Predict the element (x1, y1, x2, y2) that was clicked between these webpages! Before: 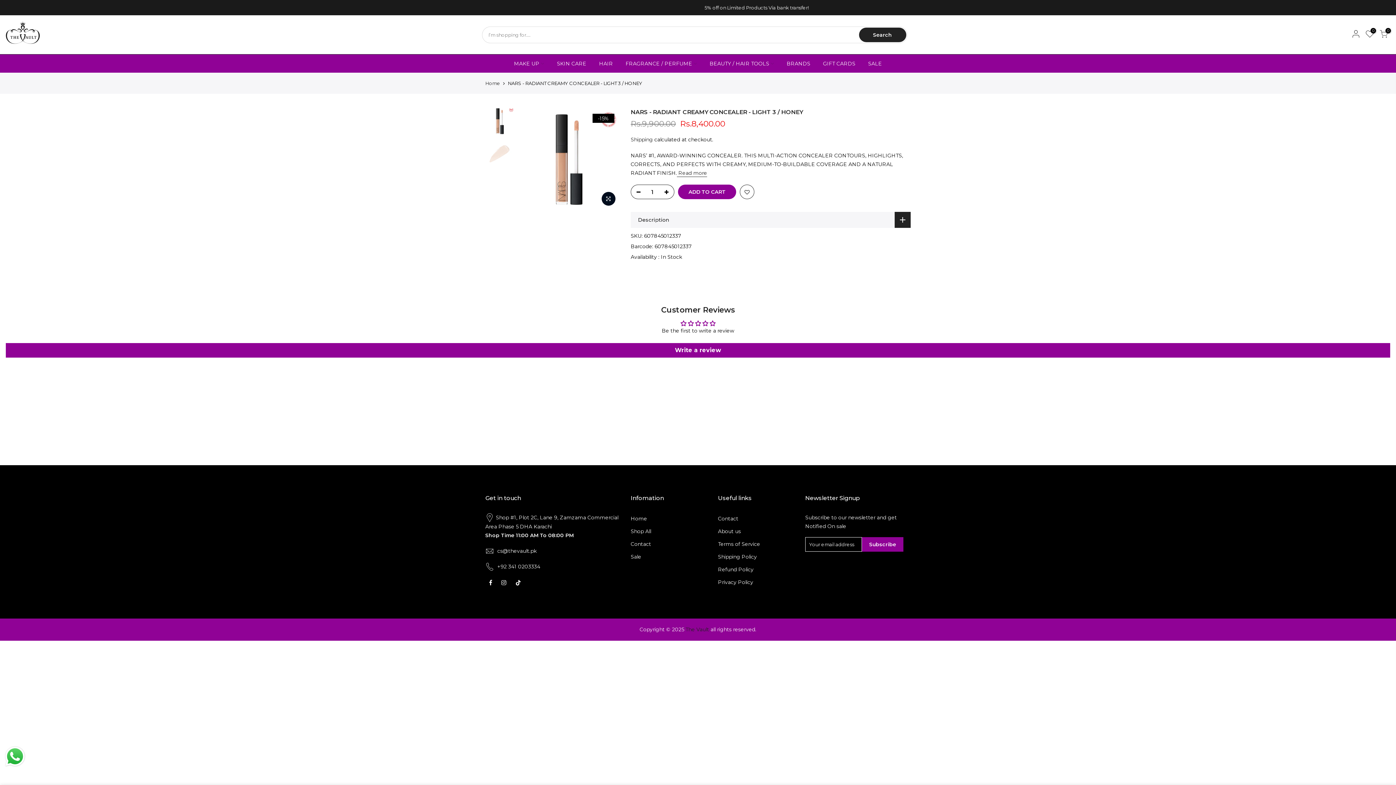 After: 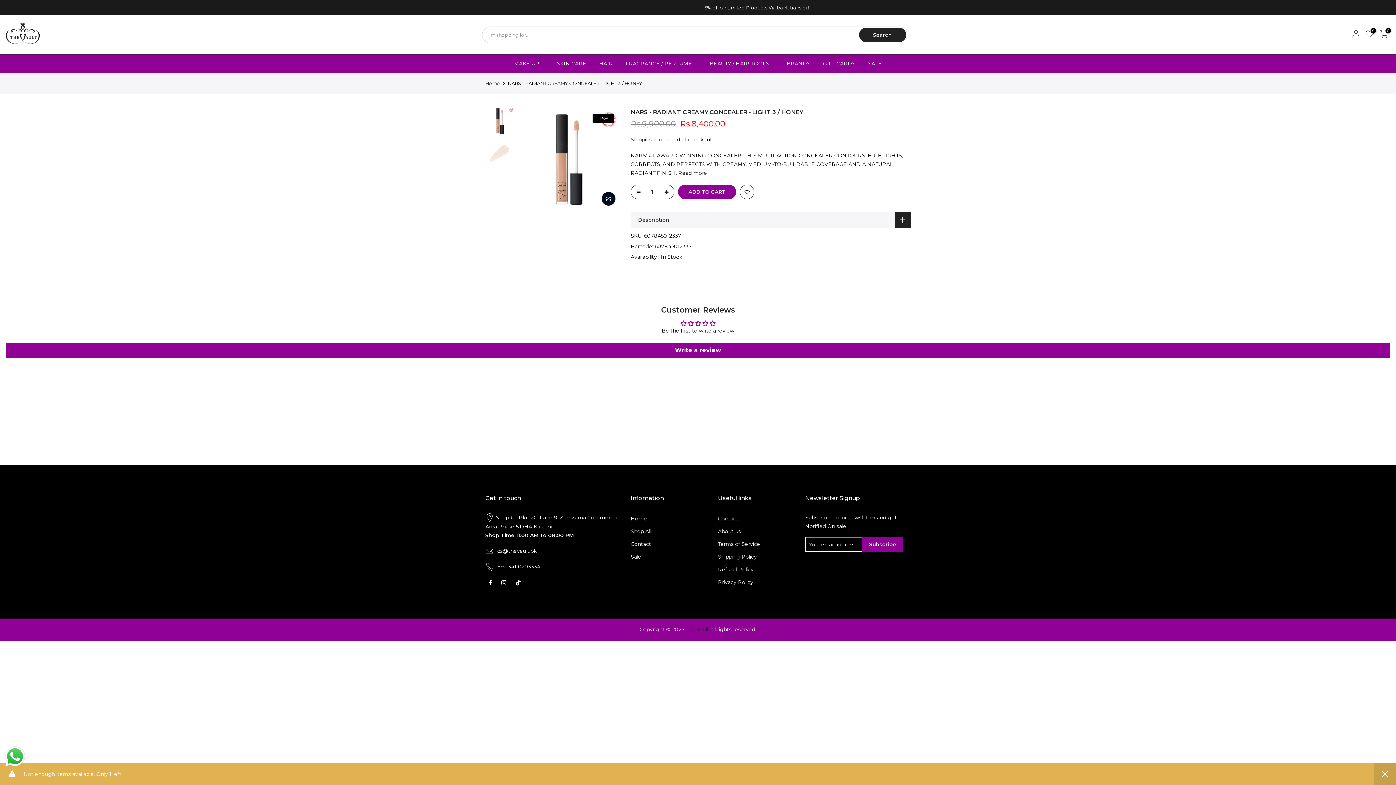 Action: bbox: (663, 185, 674, 199)